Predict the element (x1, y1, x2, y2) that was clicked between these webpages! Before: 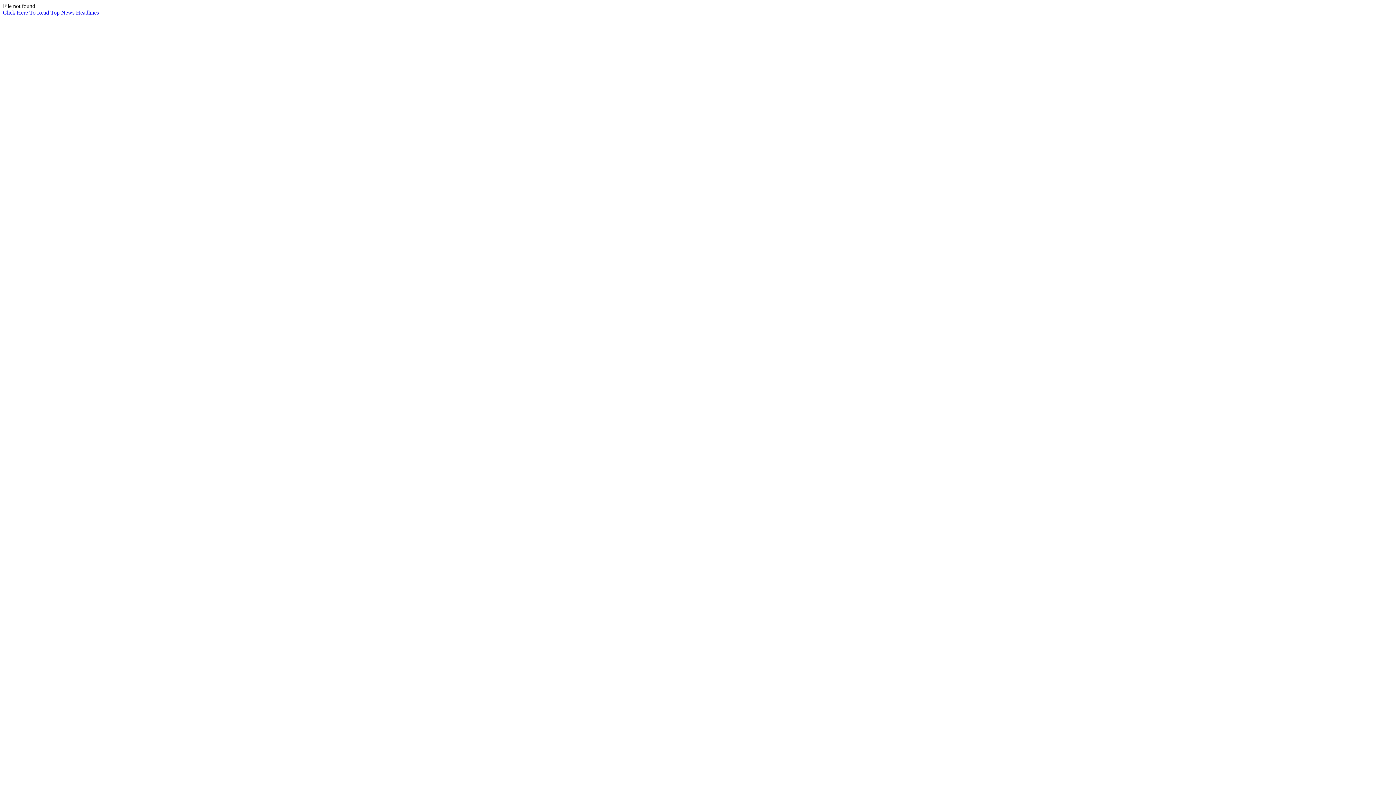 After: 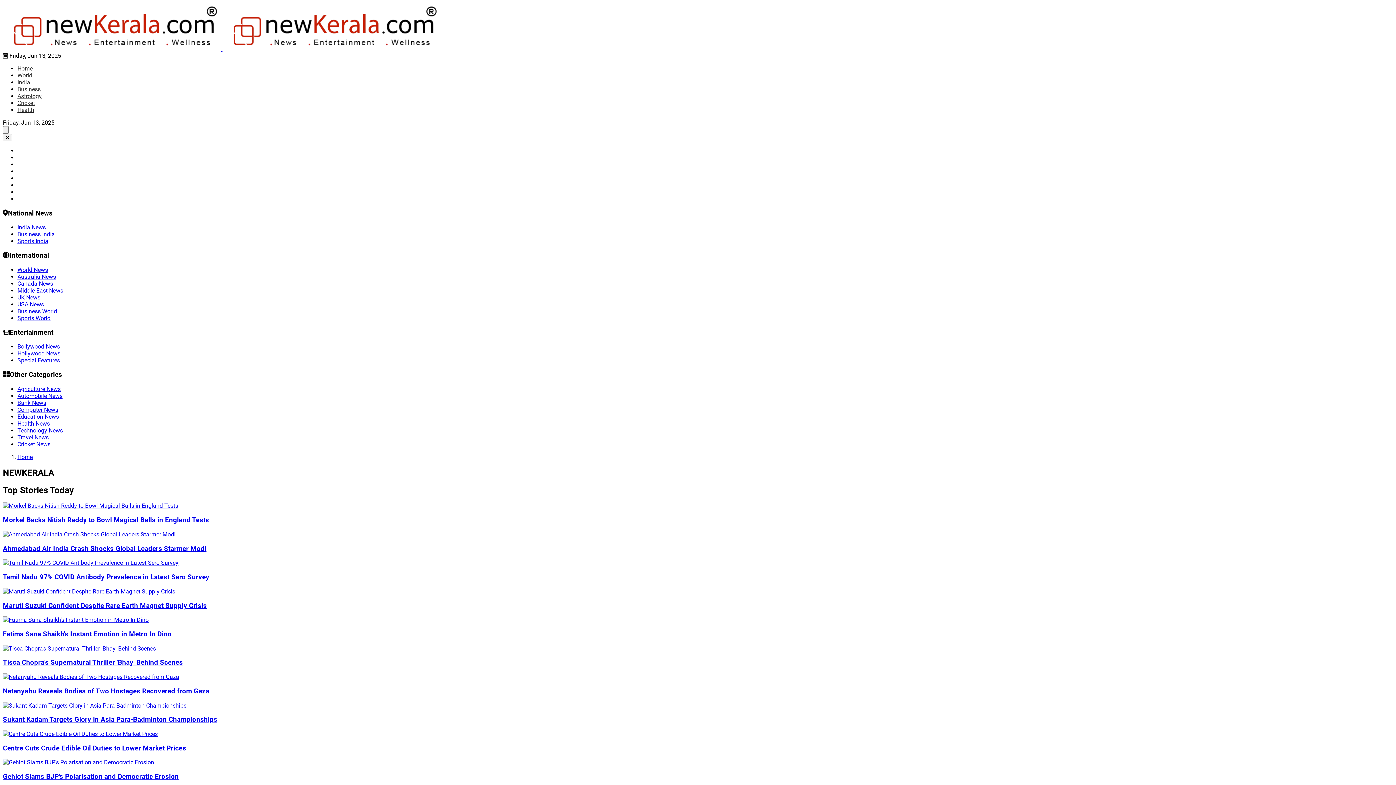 Action: label: Click Here To Read Top News Headlines bbox: (2, 9, 98, 15)